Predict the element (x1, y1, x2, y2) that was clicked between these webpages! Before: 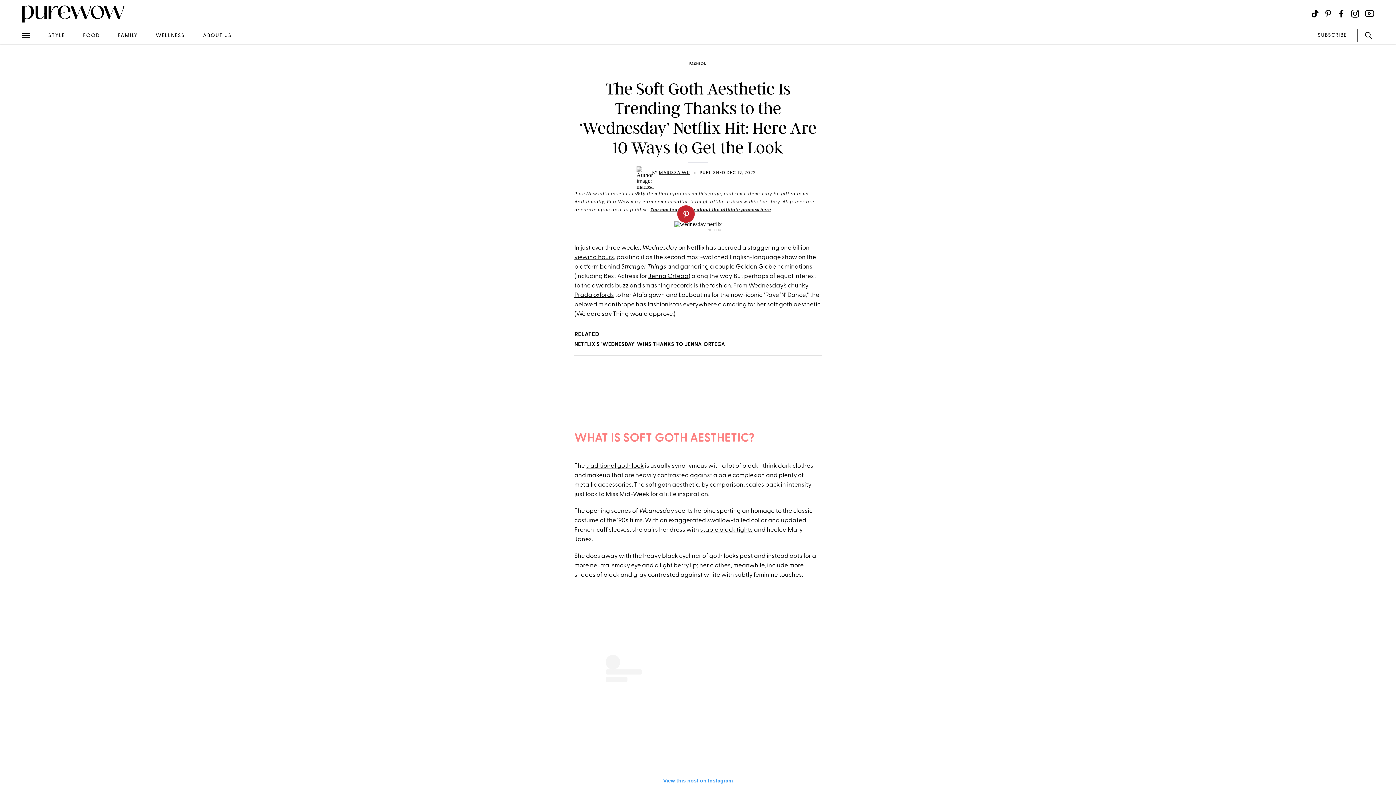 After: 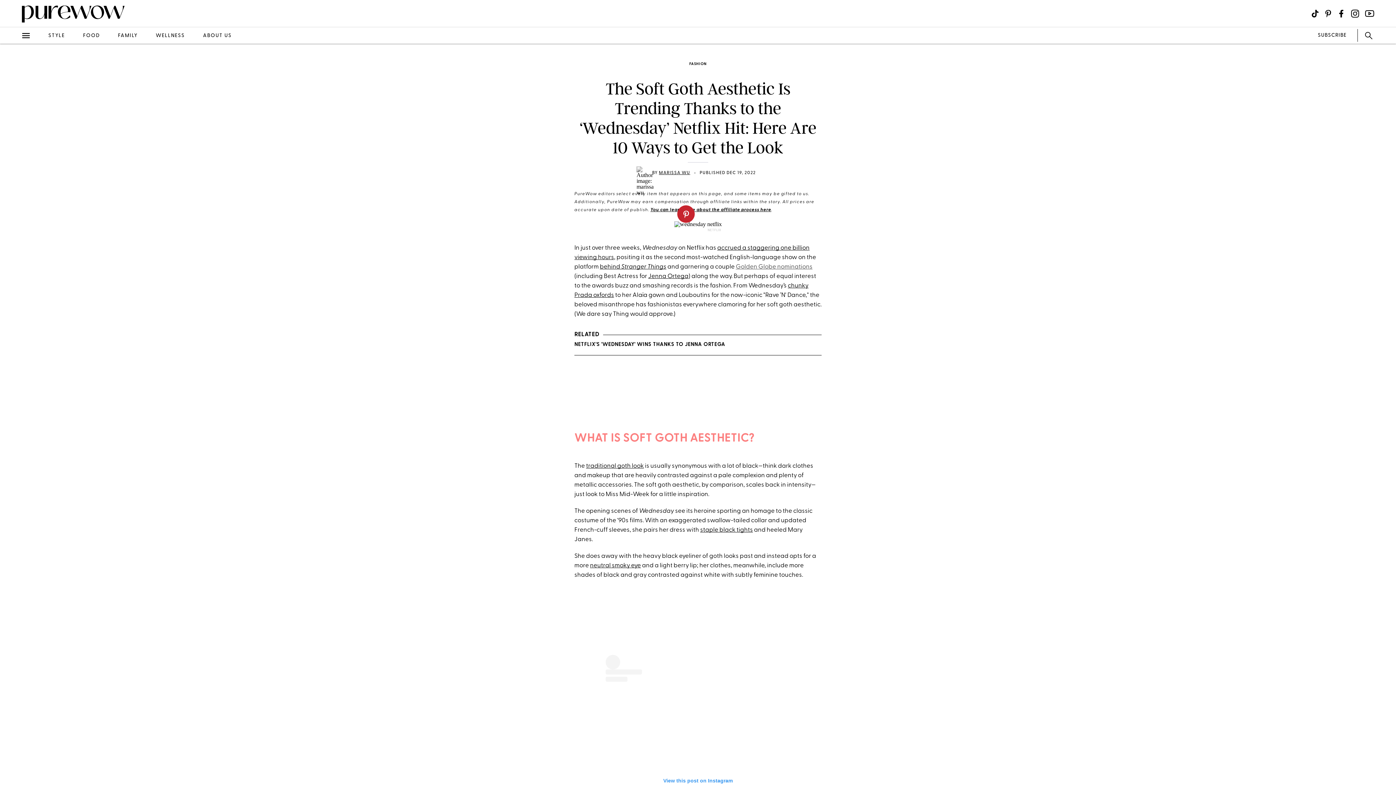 Action: bbox: (736, 264, 812, 270) label: Golden Globe nominations